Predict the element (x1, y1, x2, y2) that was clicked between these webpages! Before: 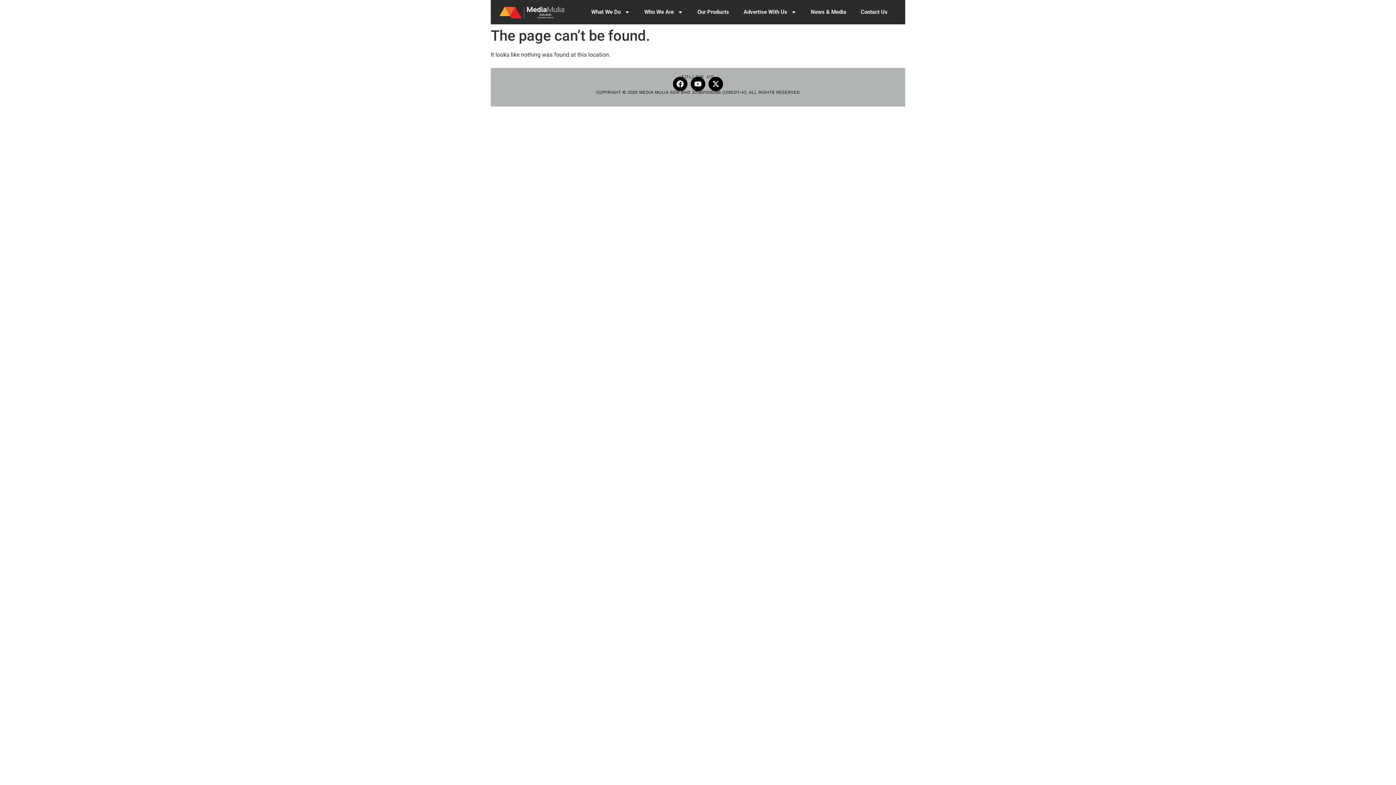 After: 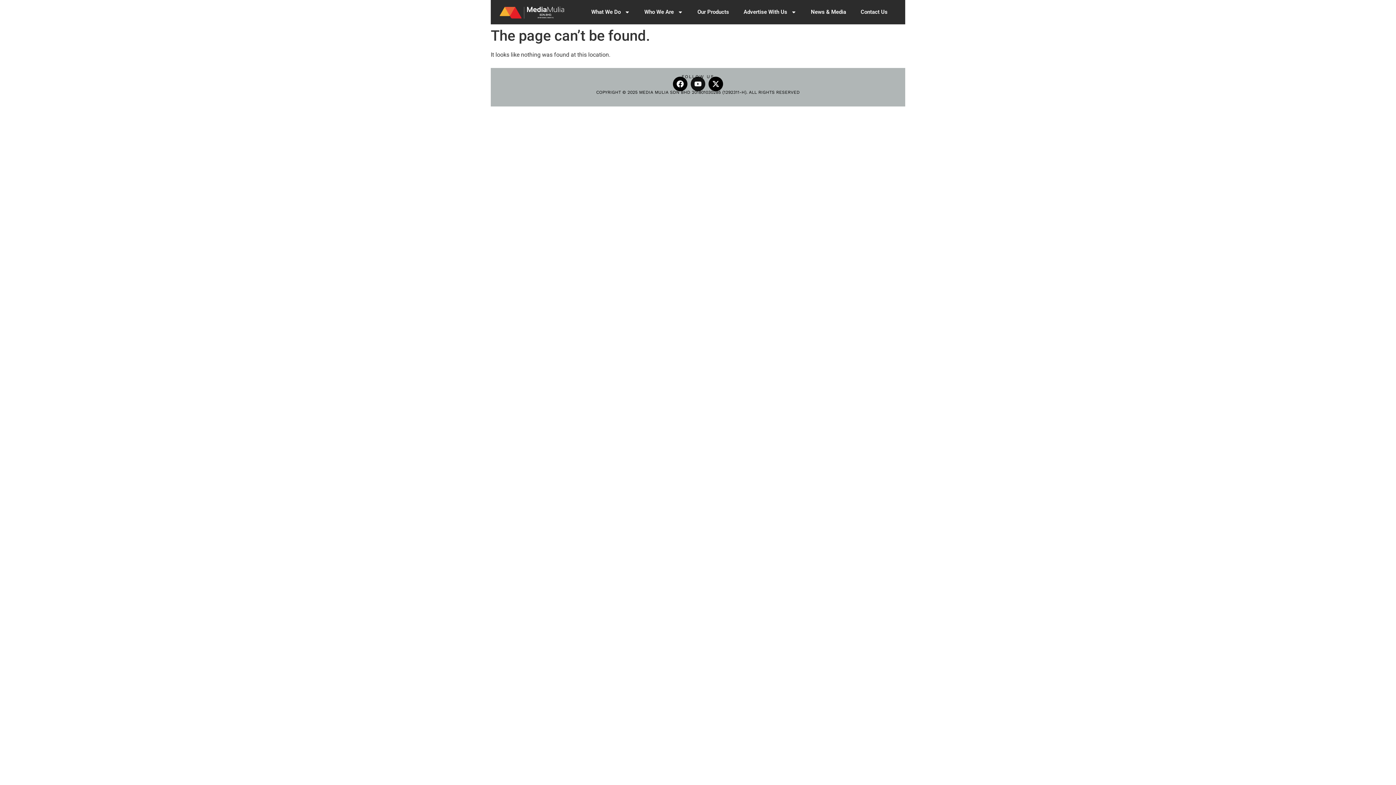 Action: bbox: (690, 76, 705, 91) label: Youtube